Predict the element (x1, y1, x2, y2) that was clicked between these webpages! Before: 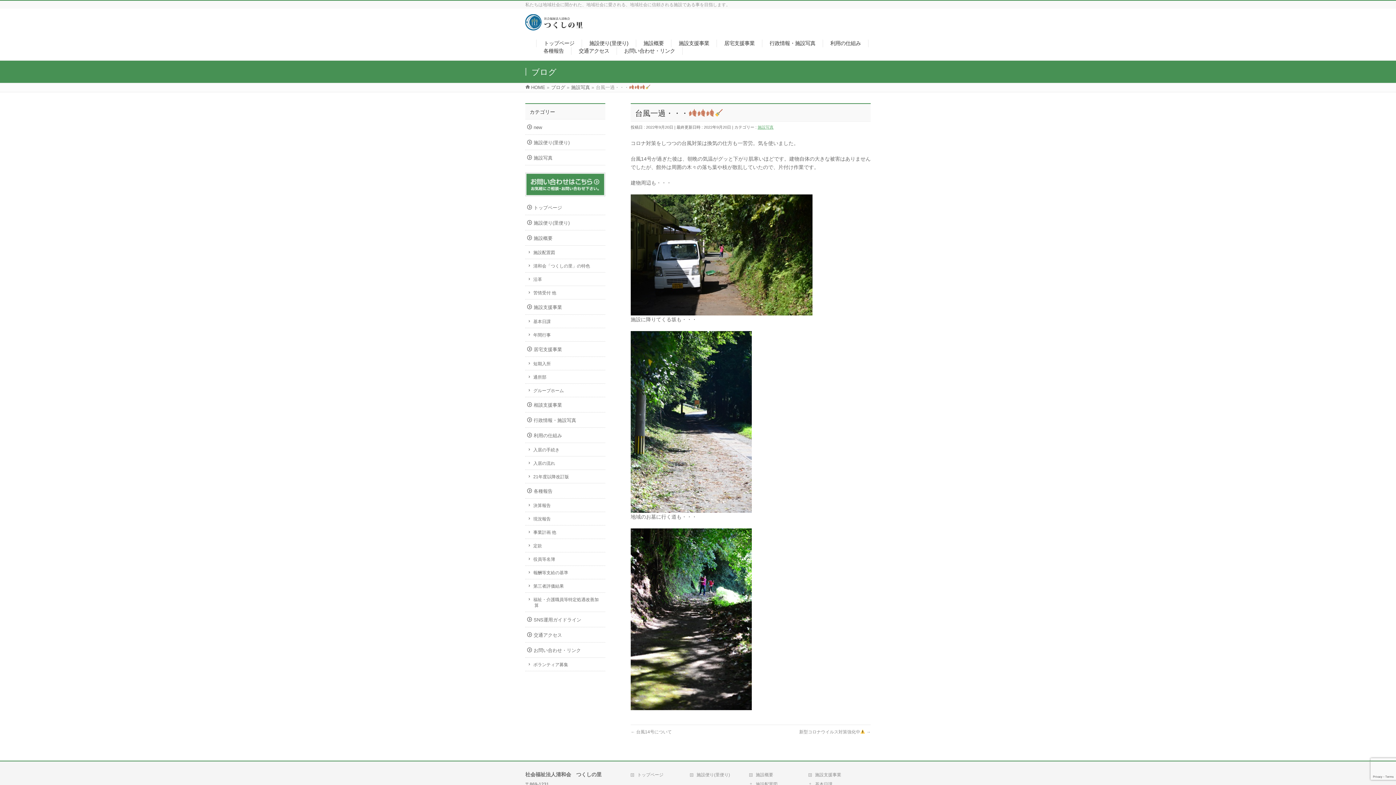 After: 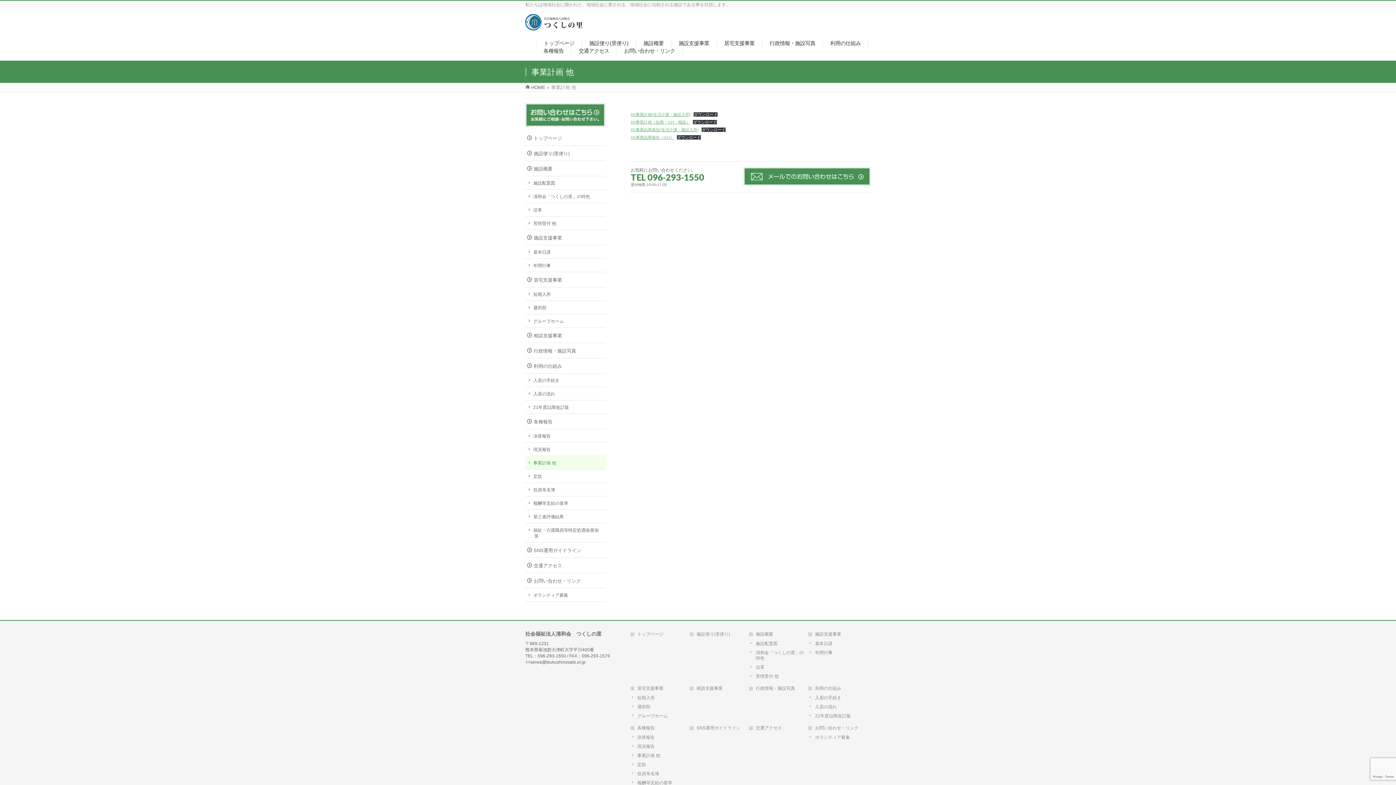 Action: bbox: (525, 525, 605, 538) label: 事業計画 他